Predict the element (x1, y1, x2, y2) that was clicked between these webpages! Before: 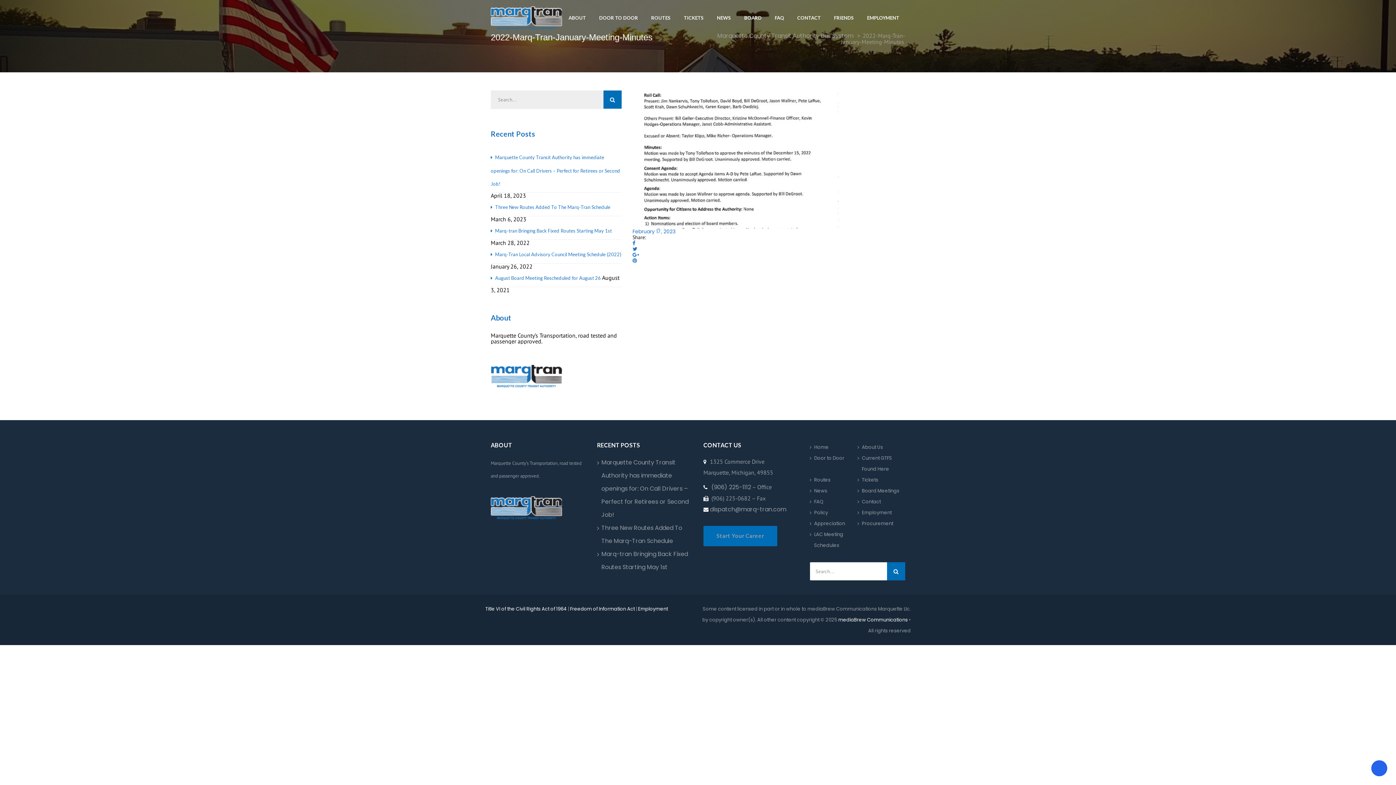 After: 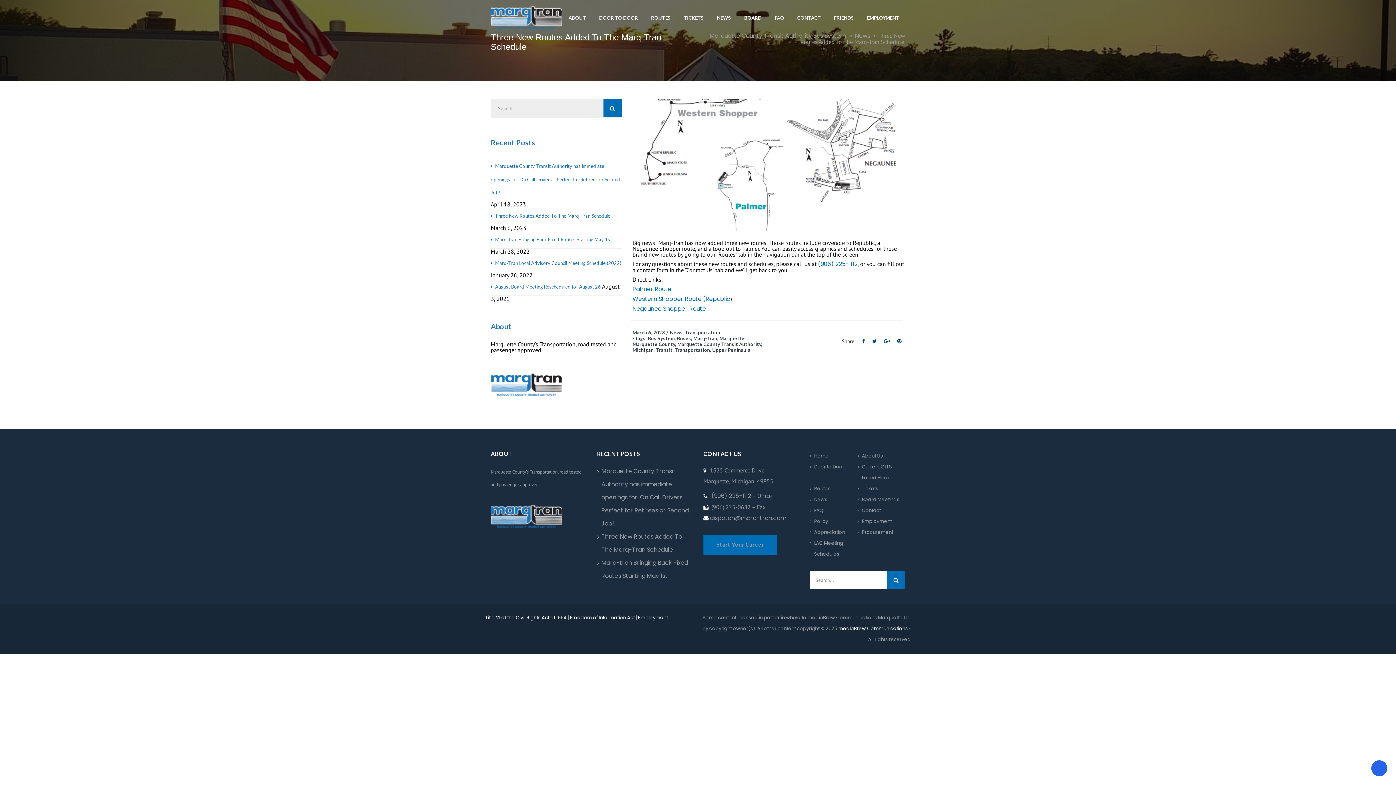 Action: bbox: (597, 521, 692, 548) label: Three New Routes Added To The Marq-Tran Schedule